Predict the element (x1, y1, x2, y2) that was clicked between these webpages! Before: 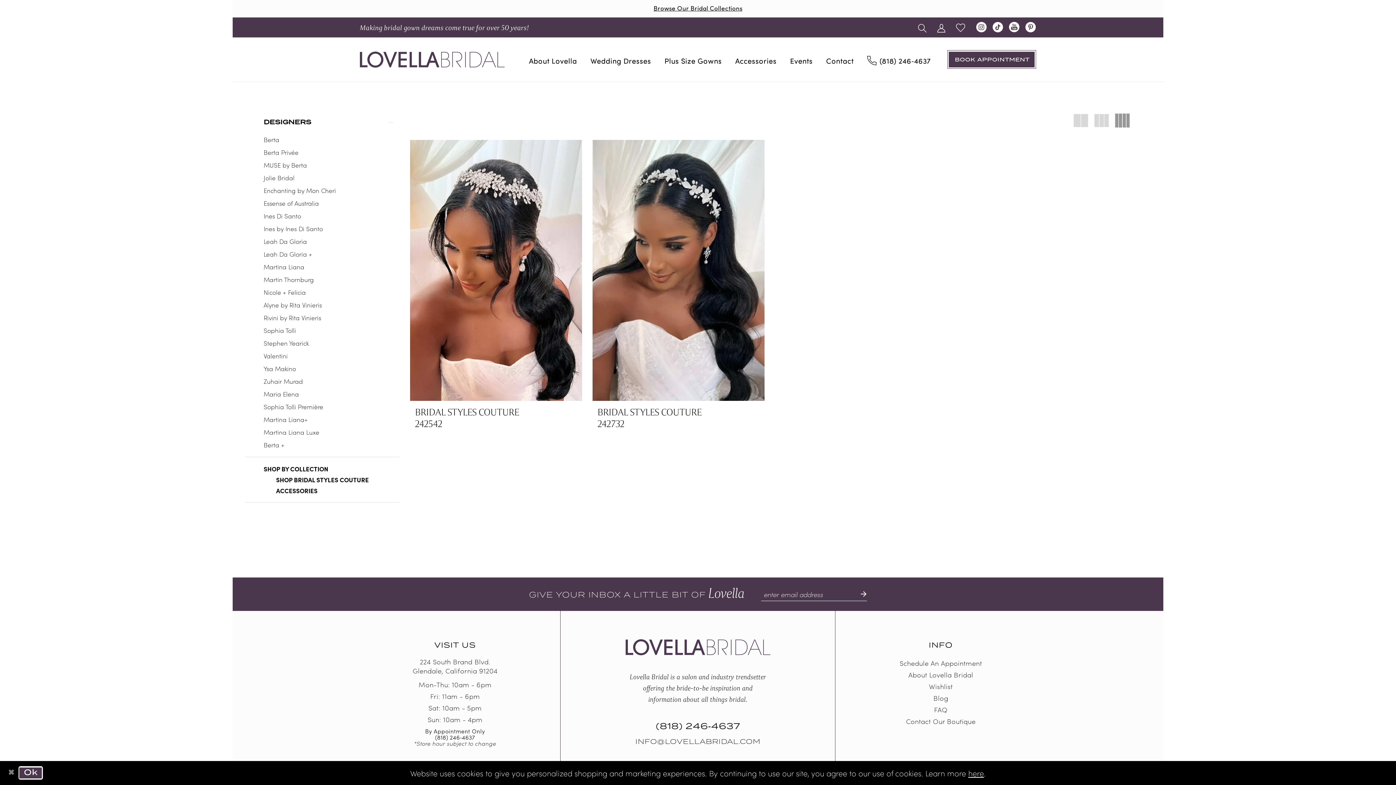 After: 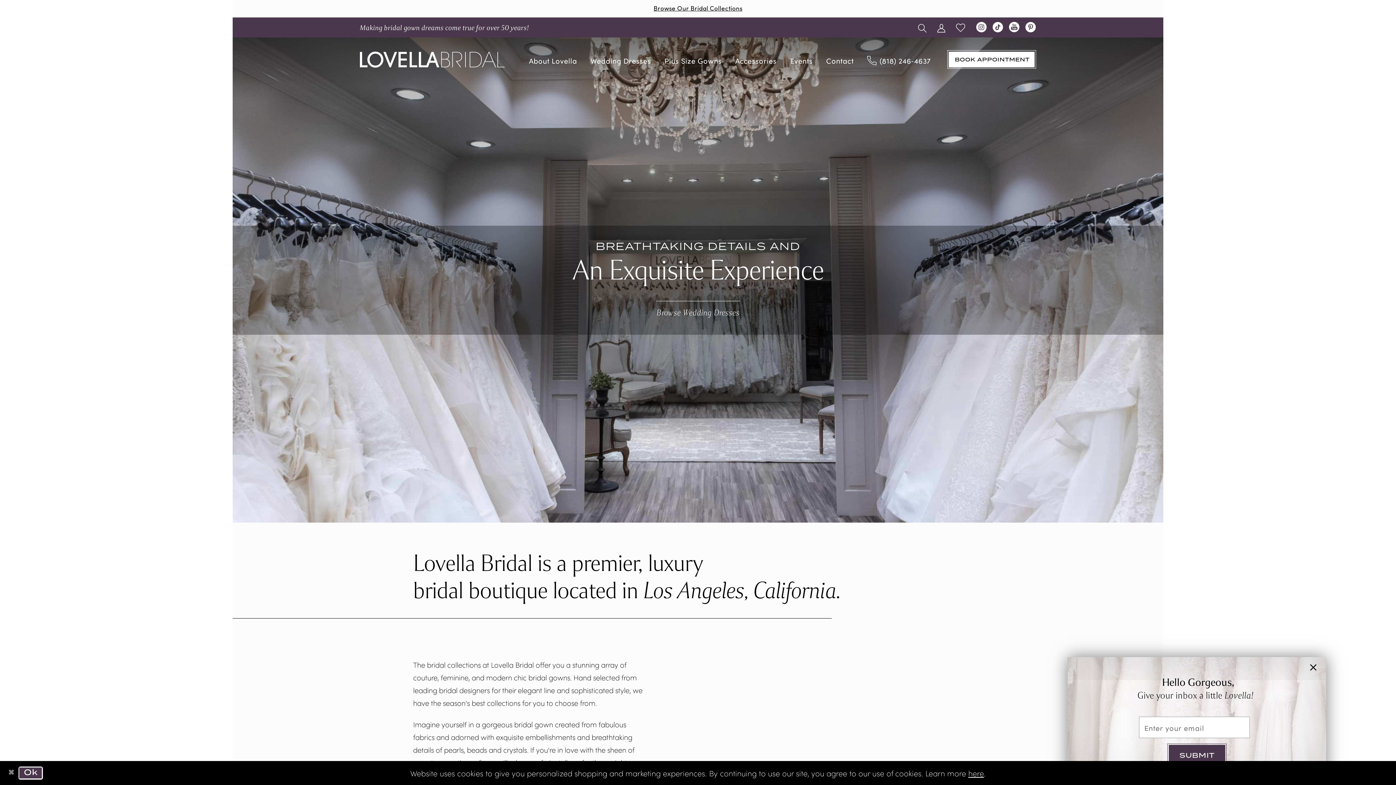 Action: bbox: (360, 51, 504, 67) label: Lovella Bridal